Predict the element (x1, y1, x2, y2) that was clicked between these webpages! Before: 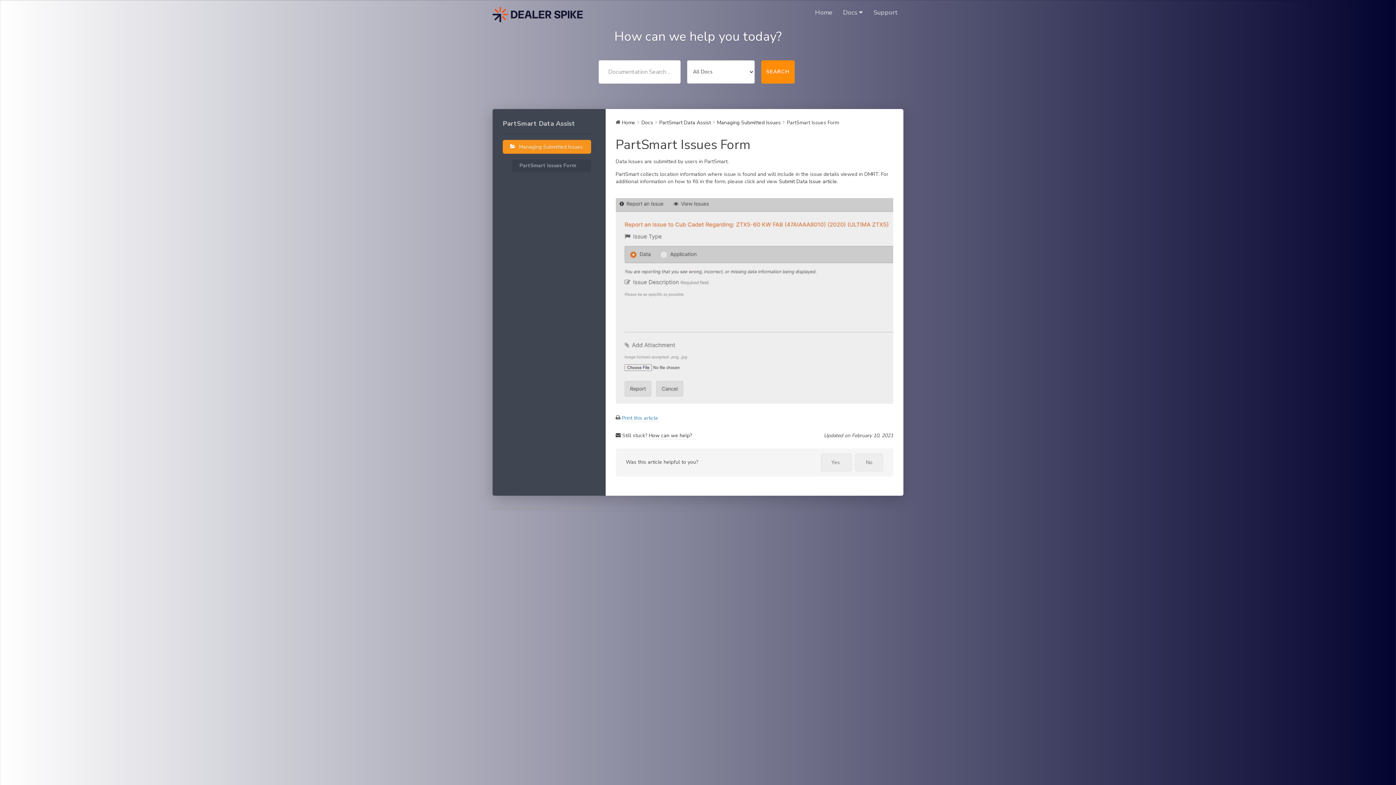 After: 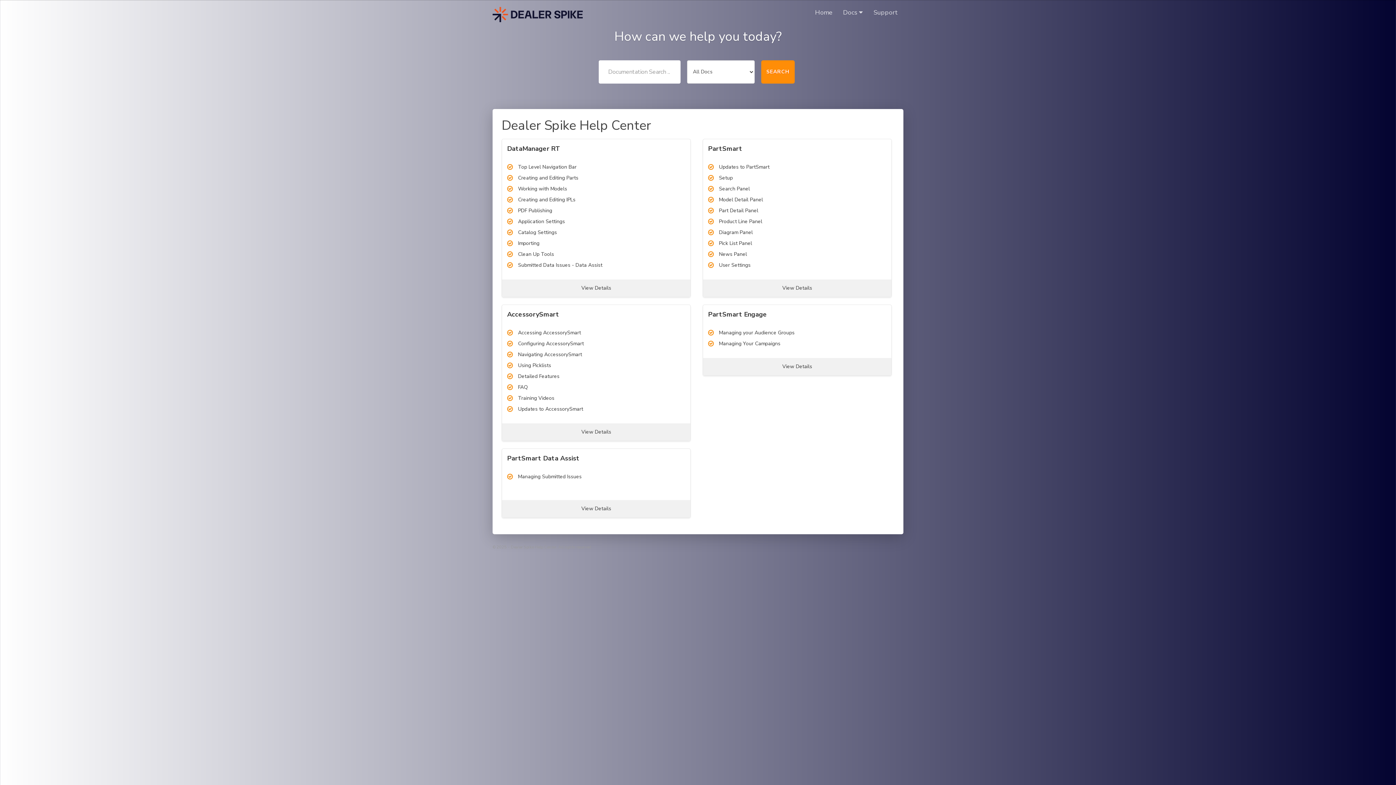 Action: bbox: (641, 119, 653, 126) label: Docs